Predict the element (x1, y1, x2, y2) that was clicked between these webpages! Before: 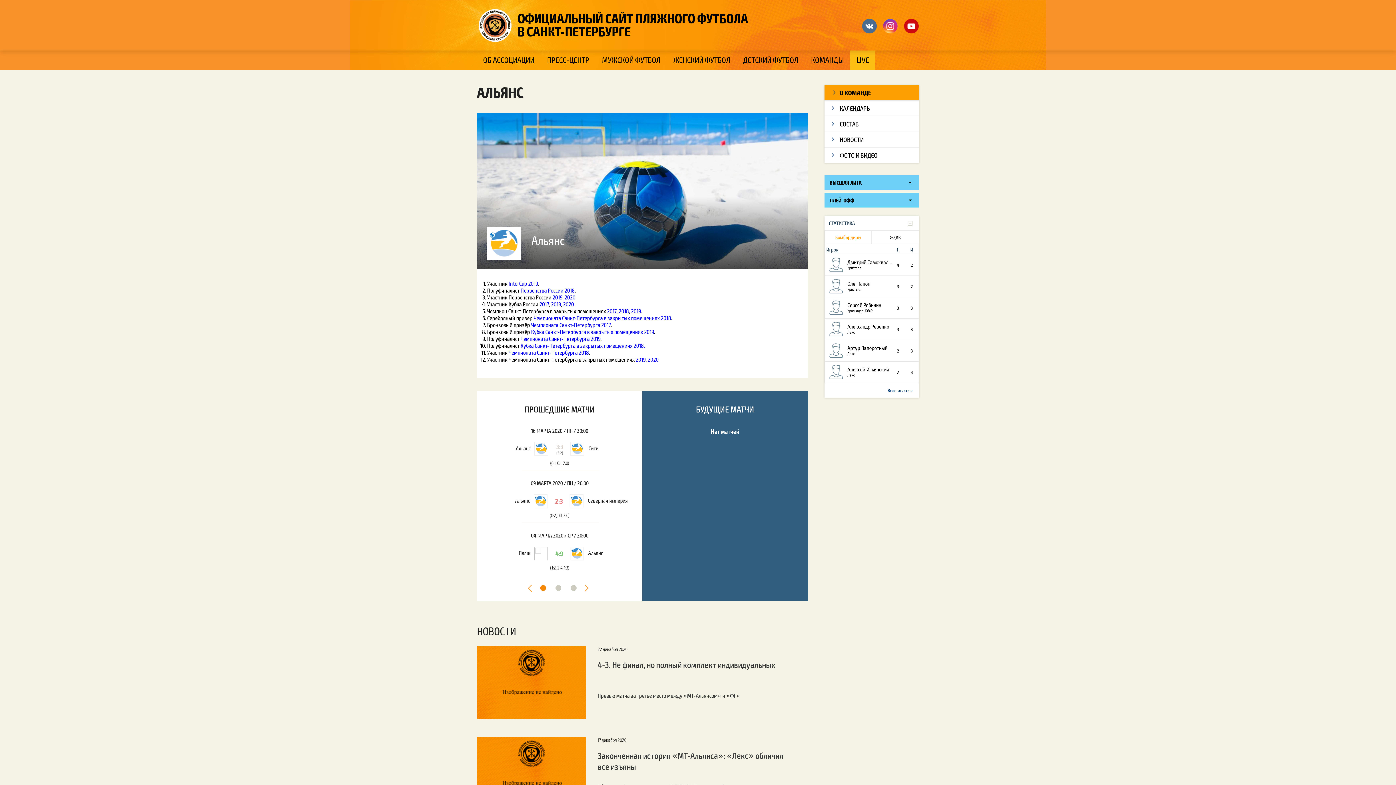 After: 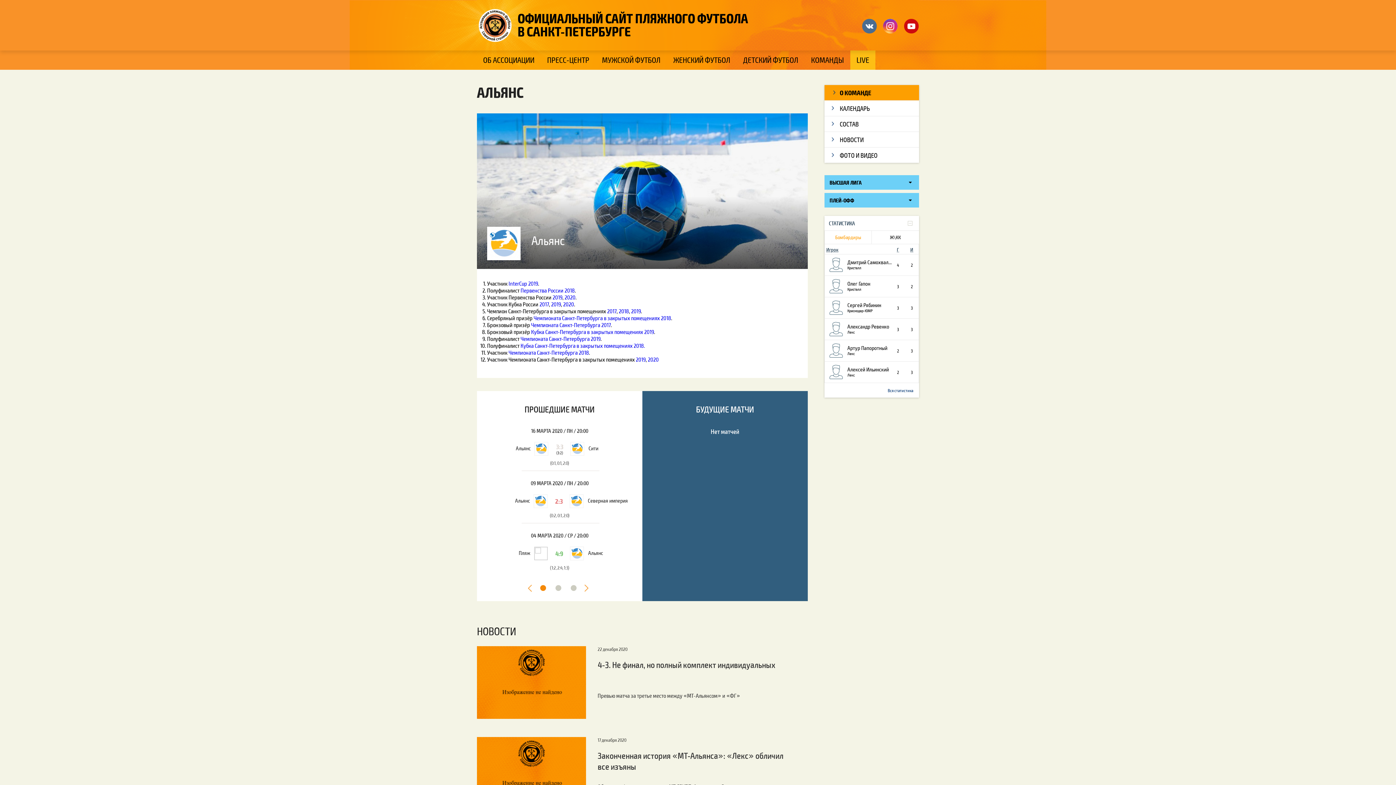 Action: bbox: (531, 328, 654, 335) label: Кубка Санкт-Петербурга в закрытых помещениях 2019